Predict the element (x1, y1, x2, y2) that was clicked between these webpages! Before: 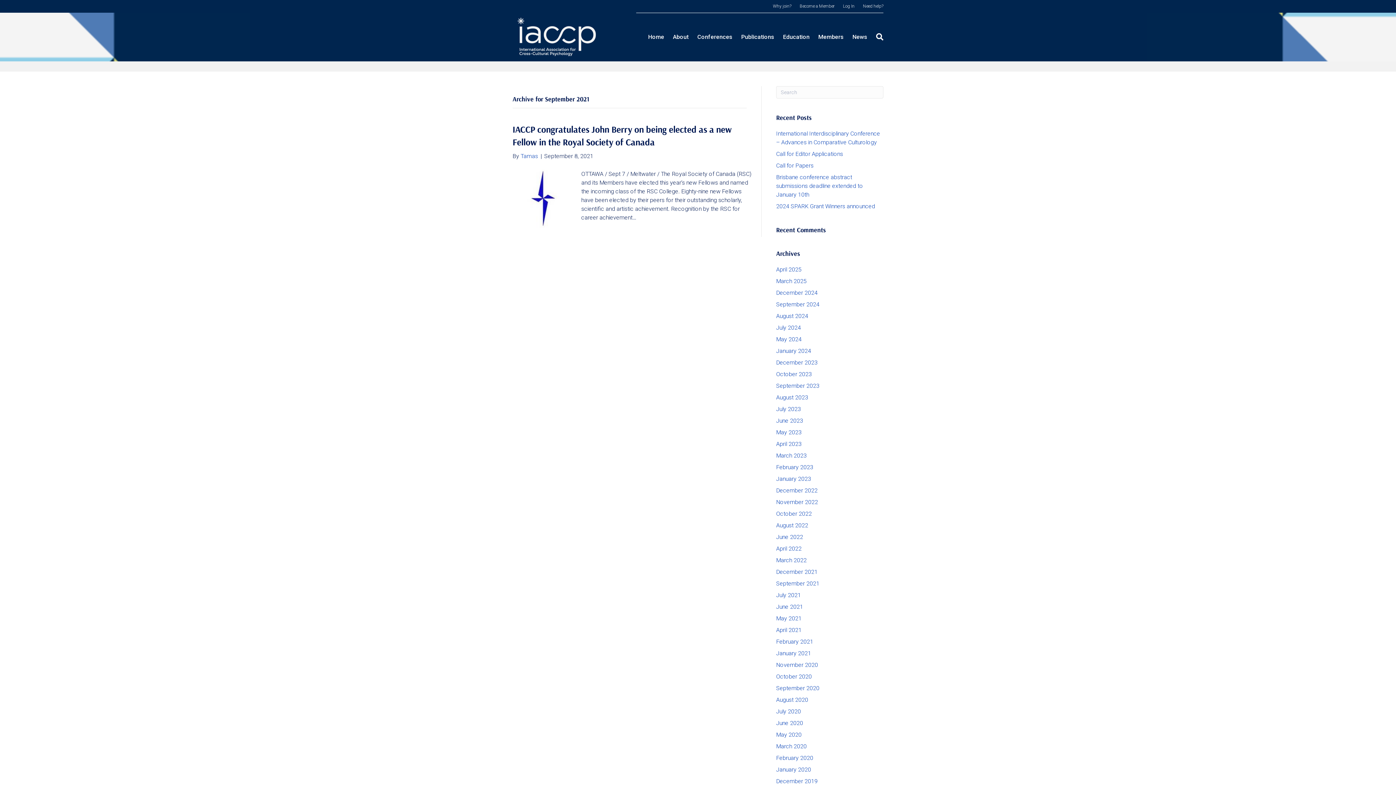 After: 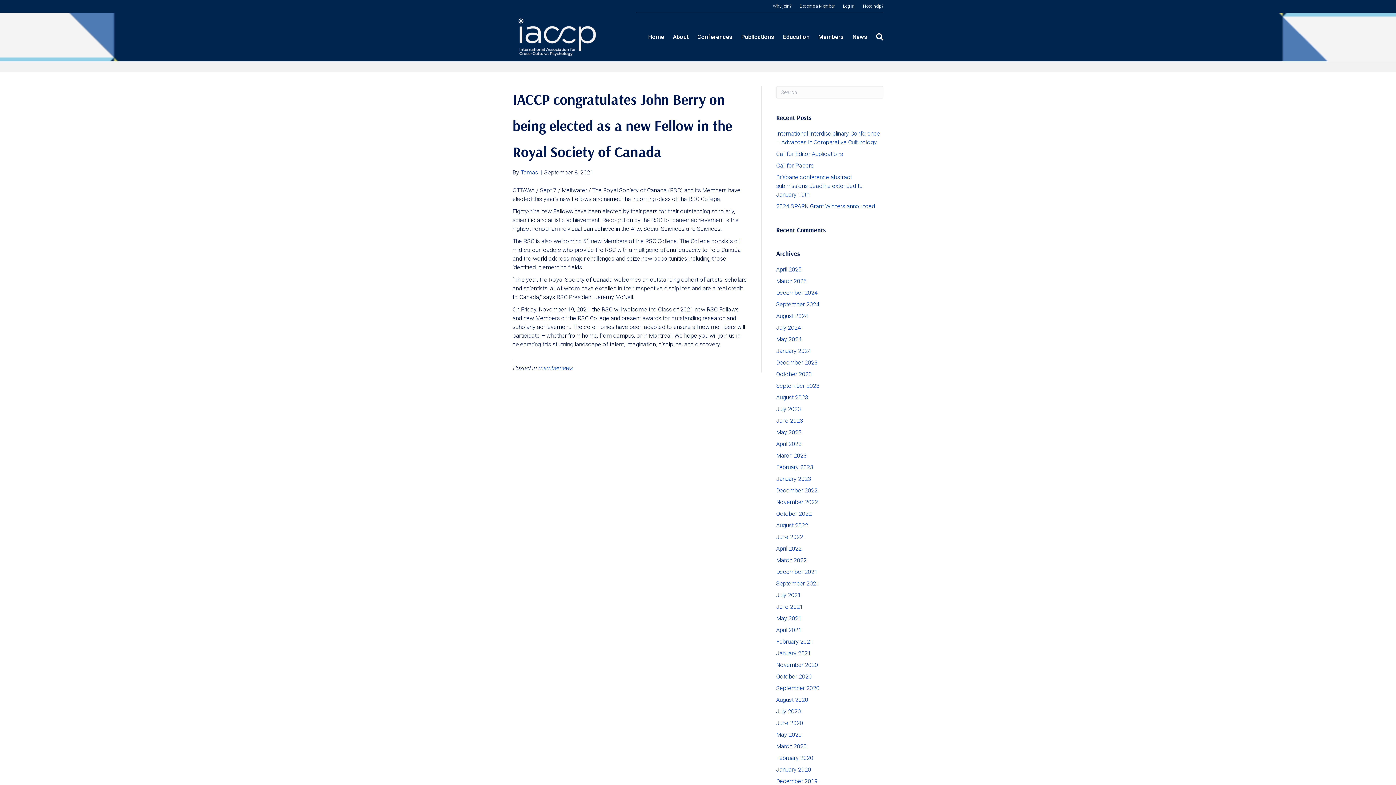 Action: bbox: (507, 194, 572, 201)